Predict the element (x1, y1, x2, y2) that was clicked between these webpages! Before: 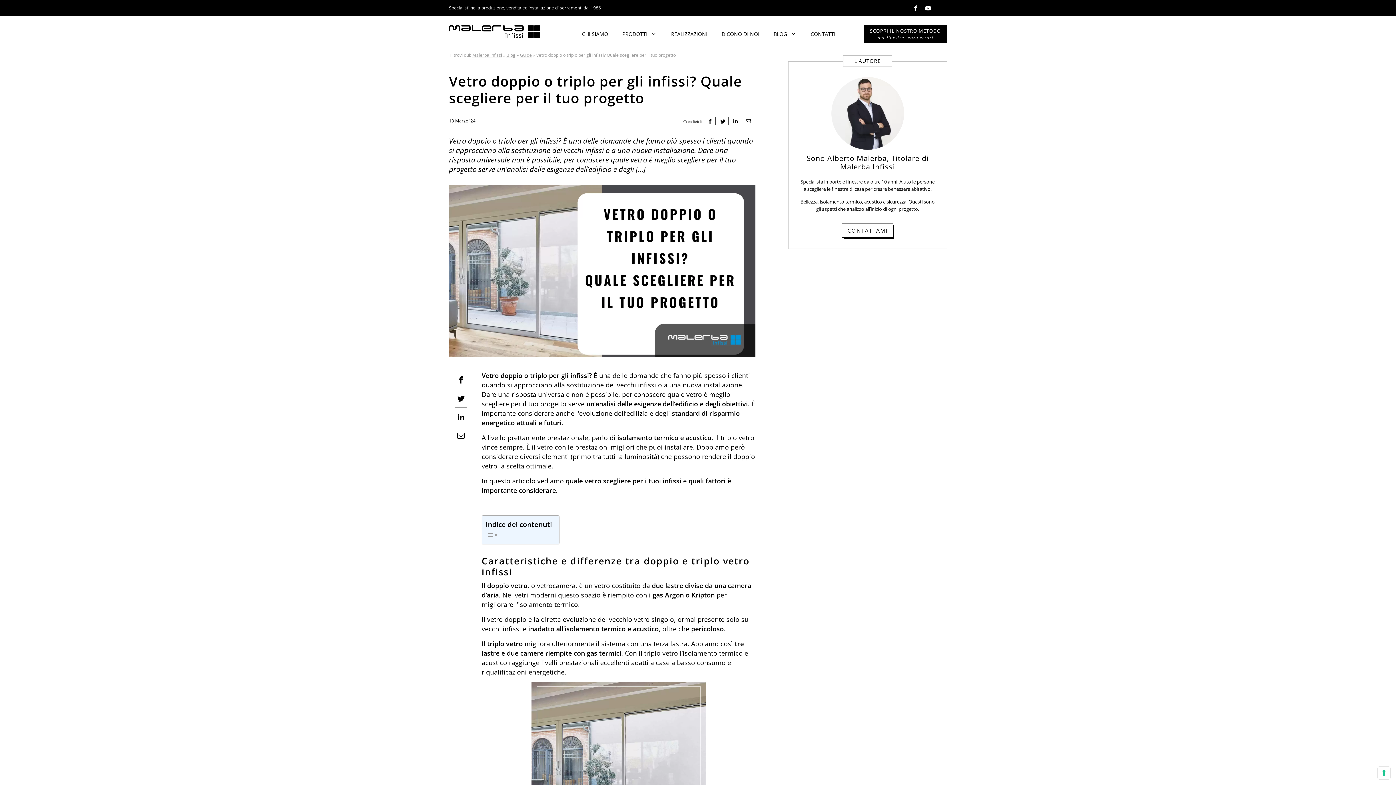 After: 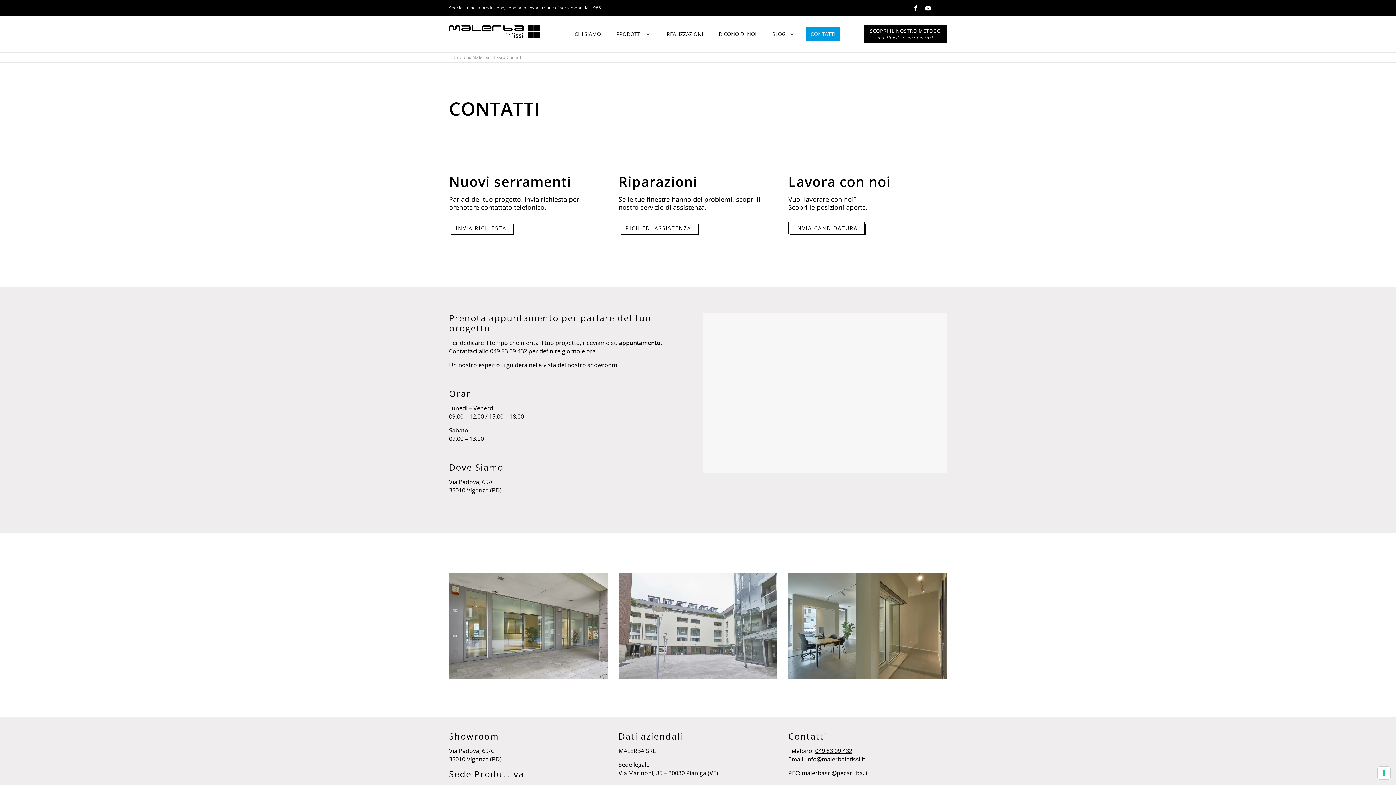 Action: bbox: (806, 26, 840, 41) label: CONTATTI